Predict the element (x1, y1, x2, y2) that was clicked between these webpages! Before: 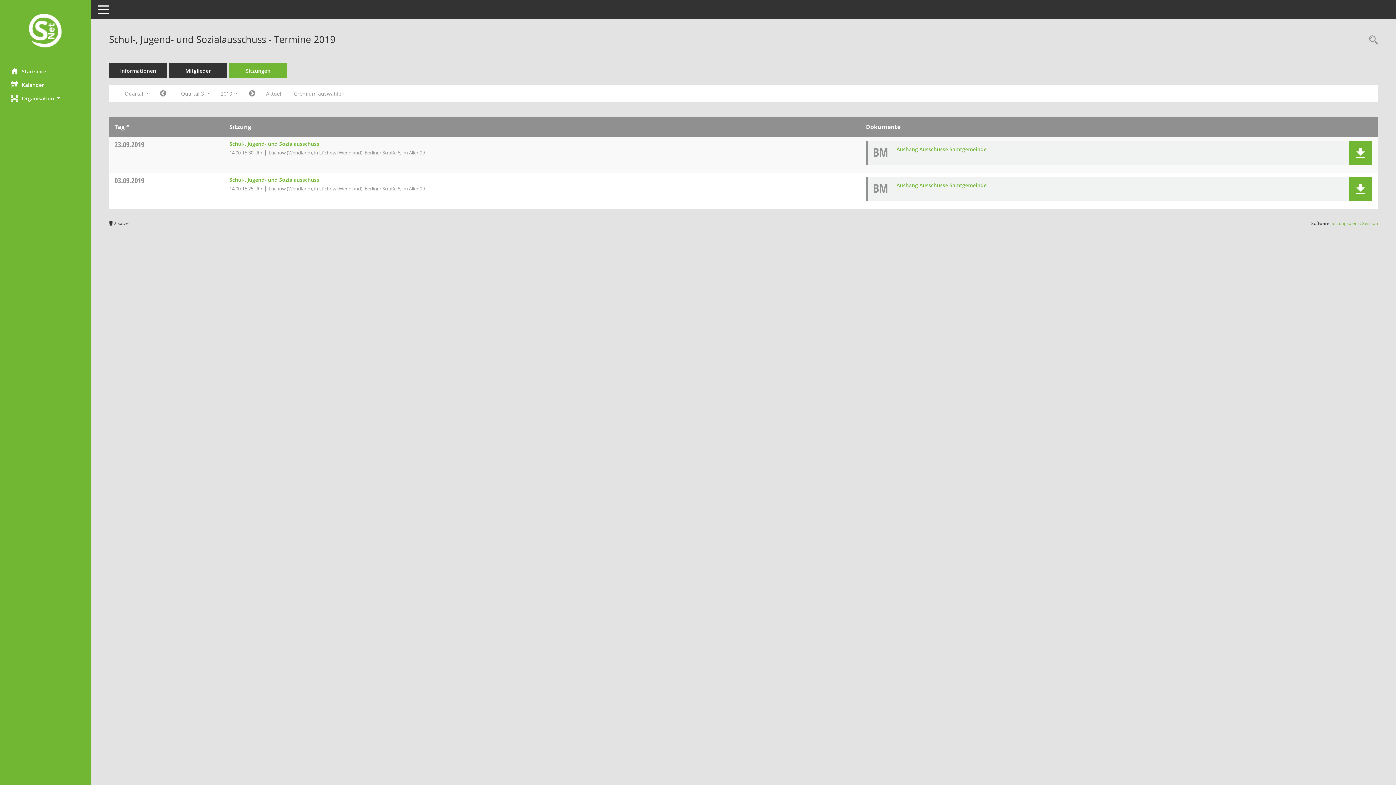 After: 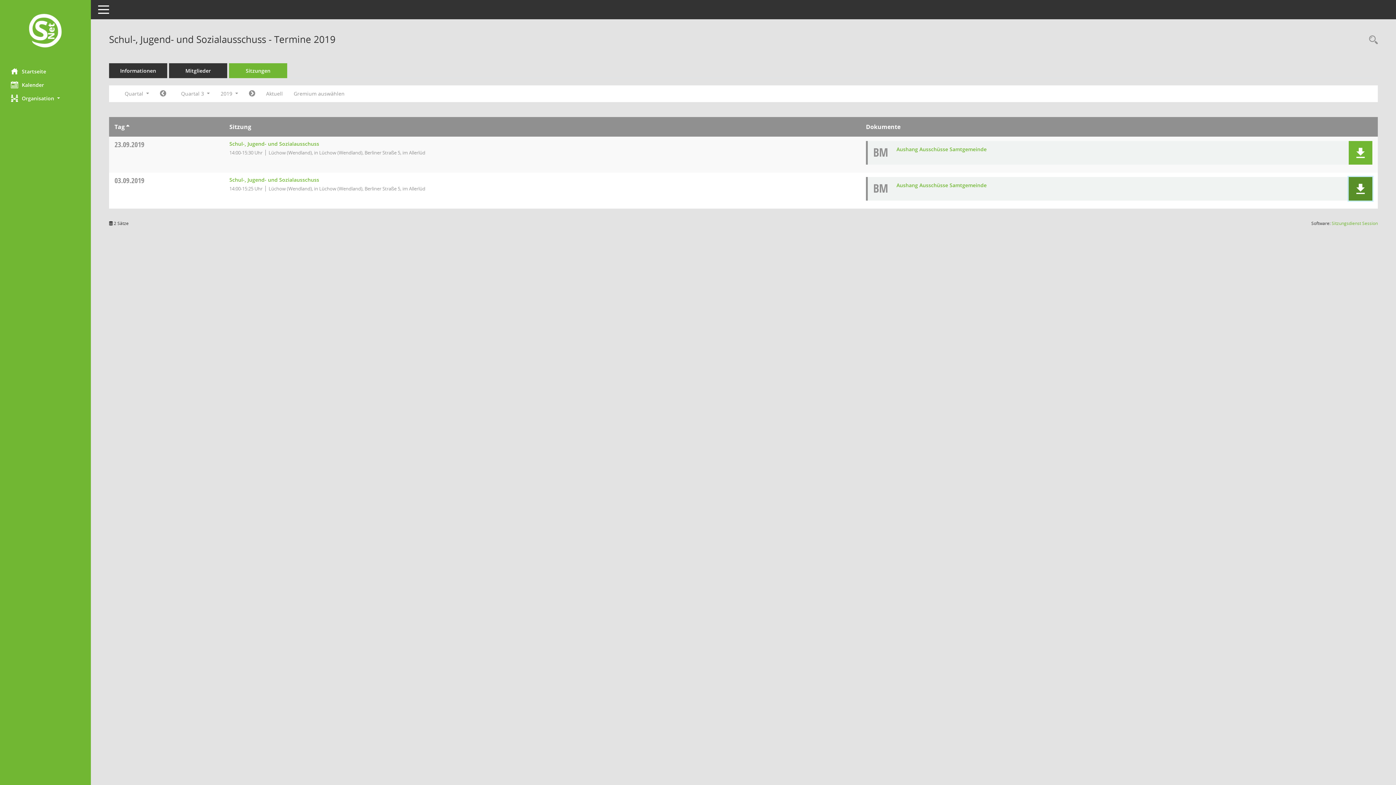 Action: label: Dokument Download Dateityp: pdf bbox: (1349, 177, 1372, 200)